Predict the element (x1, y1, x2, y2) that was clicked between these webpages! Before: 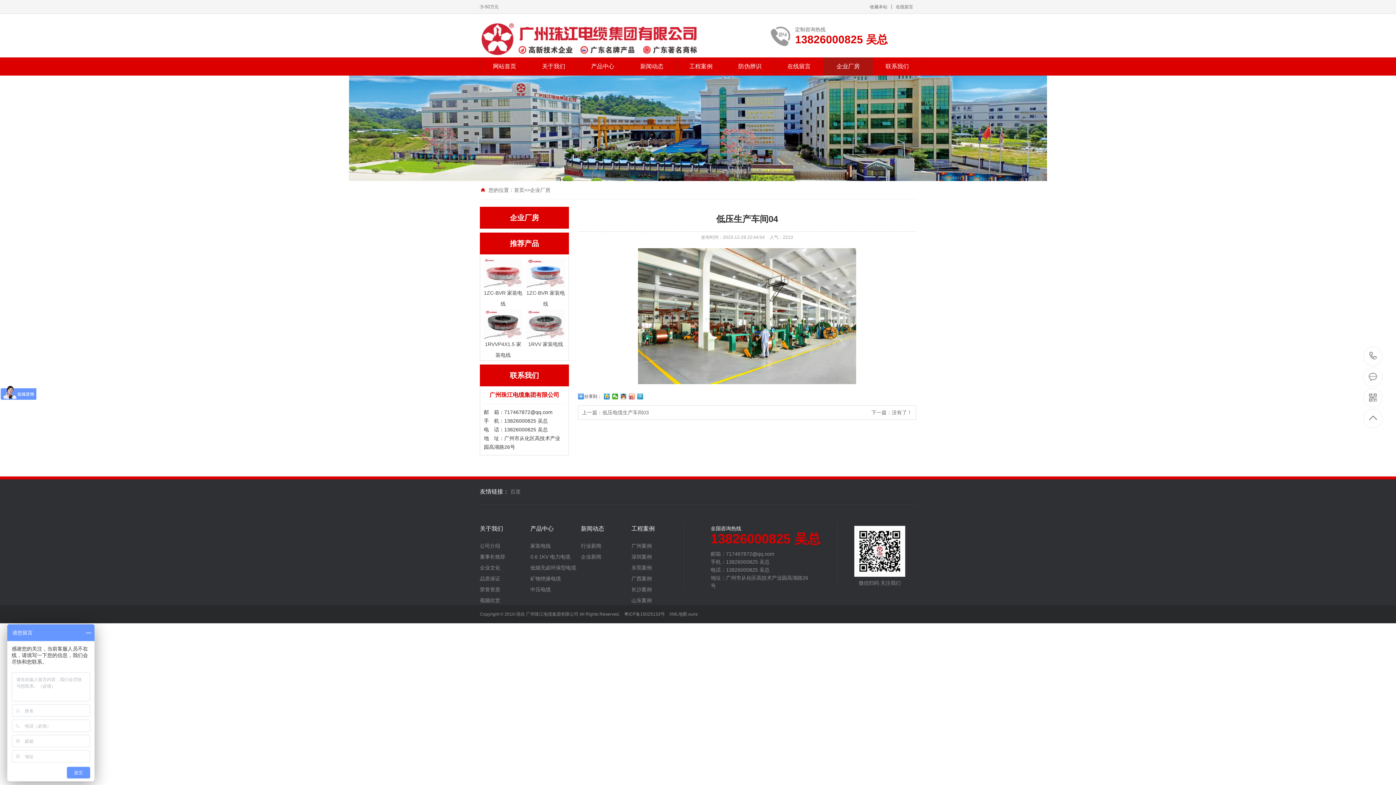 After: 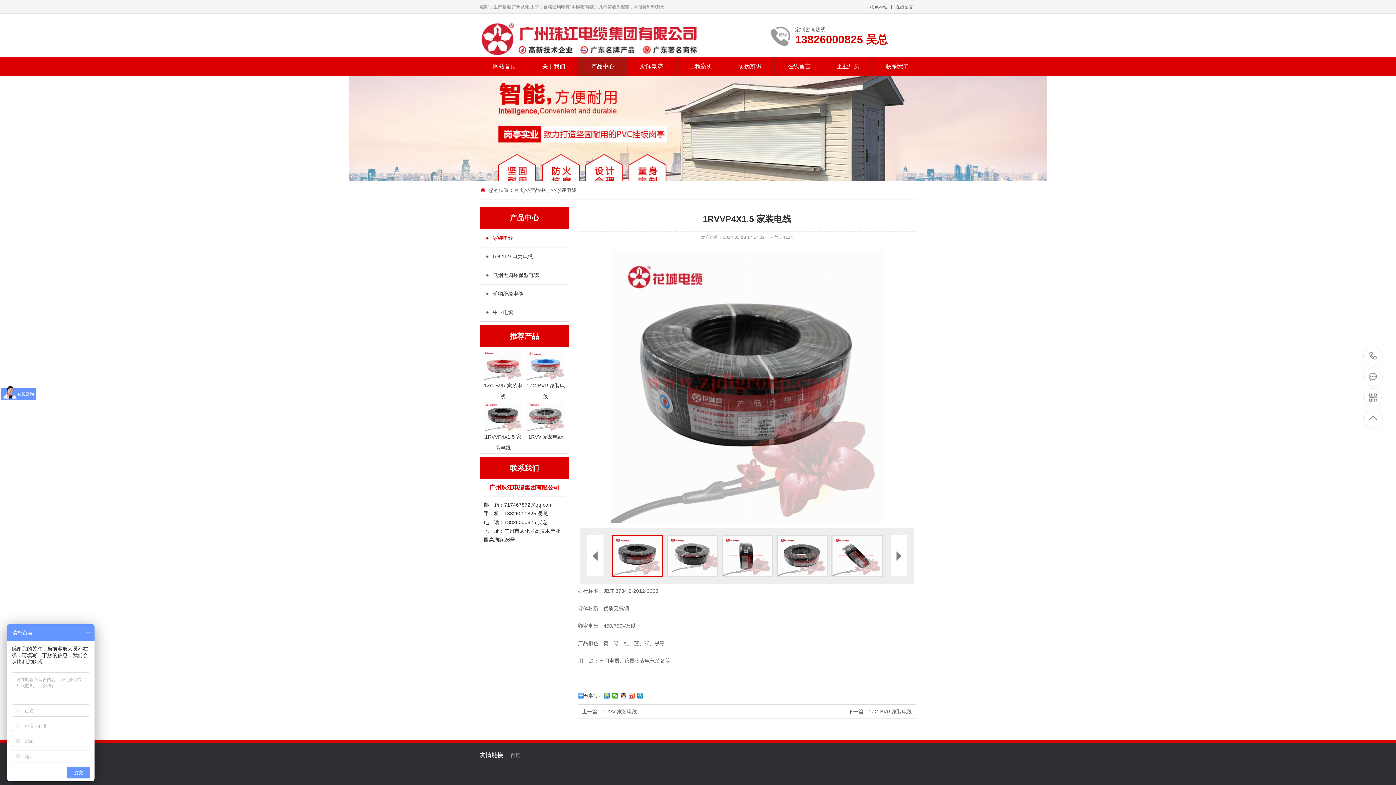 Action: bbox: (483, 334, 522, 360) label: 1RVVP4X1.5 家装电线